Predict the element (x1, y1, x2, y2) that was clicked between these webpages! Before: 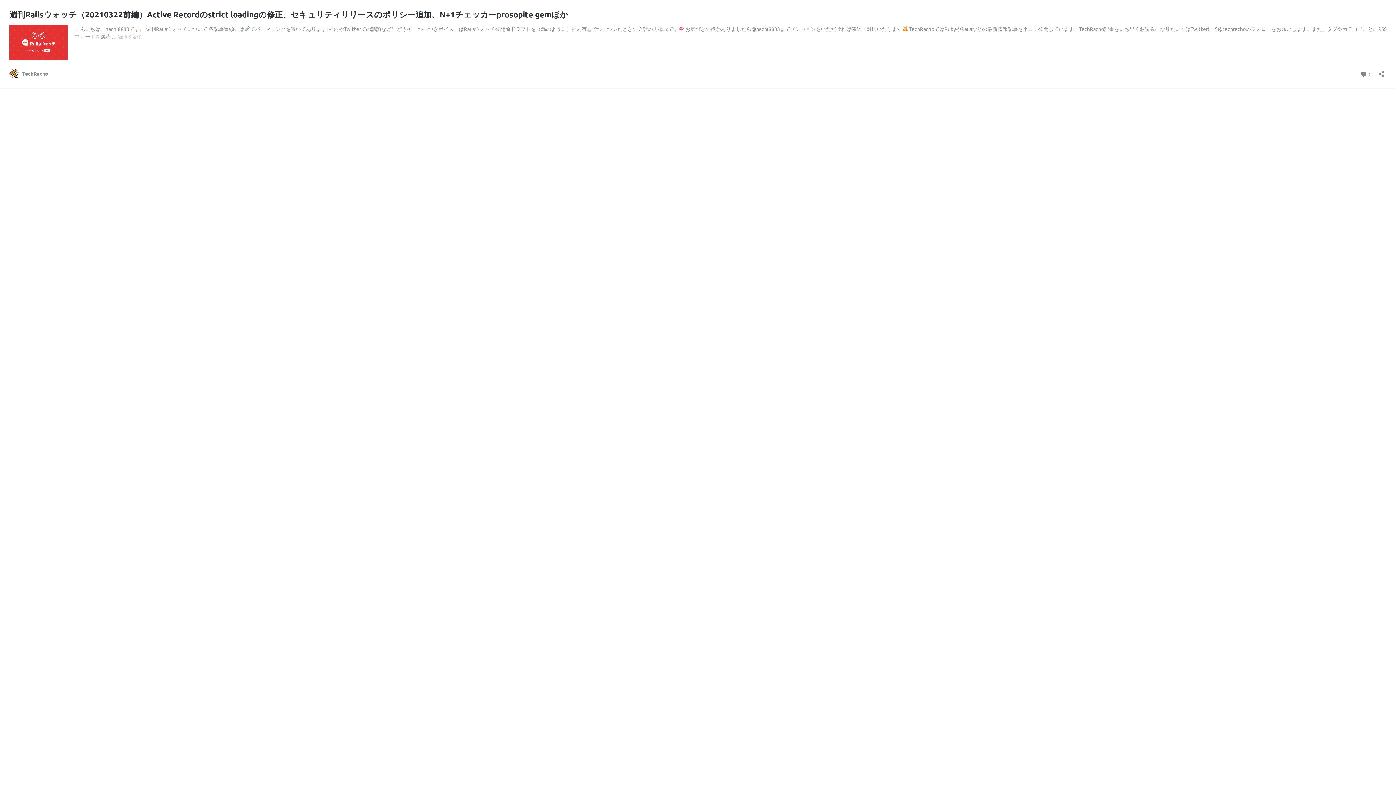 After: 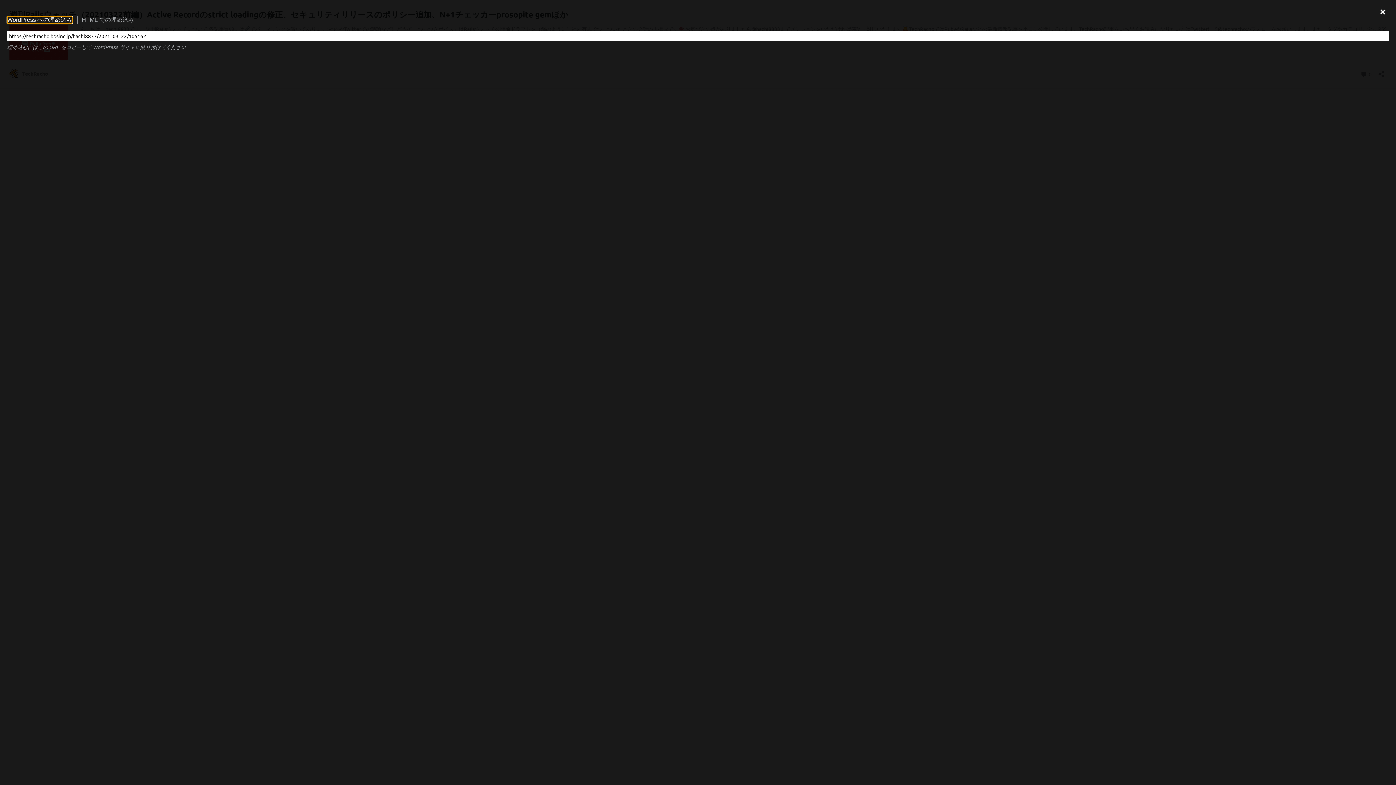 Action: bbox: (1376, 66, 1386, 77) label: 共有ダイアログを開く